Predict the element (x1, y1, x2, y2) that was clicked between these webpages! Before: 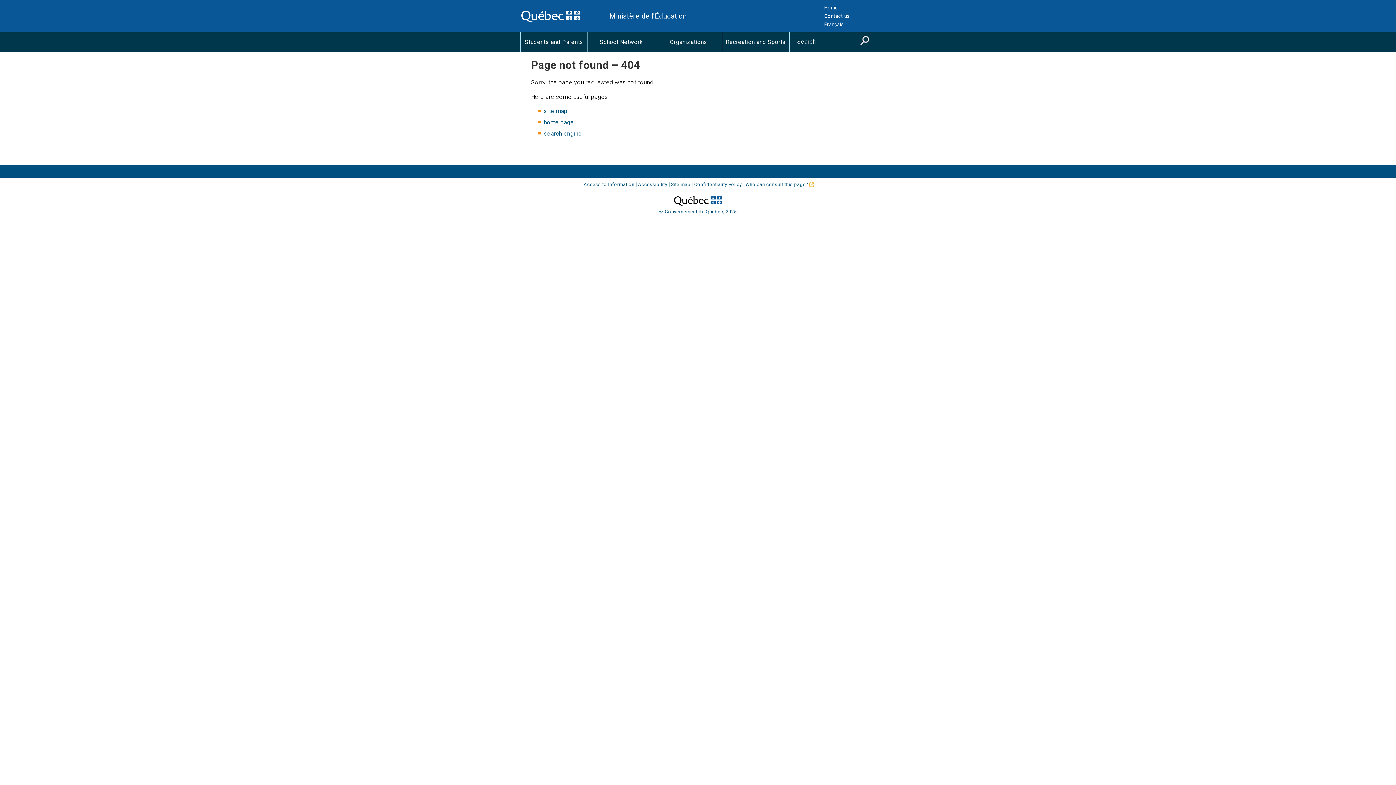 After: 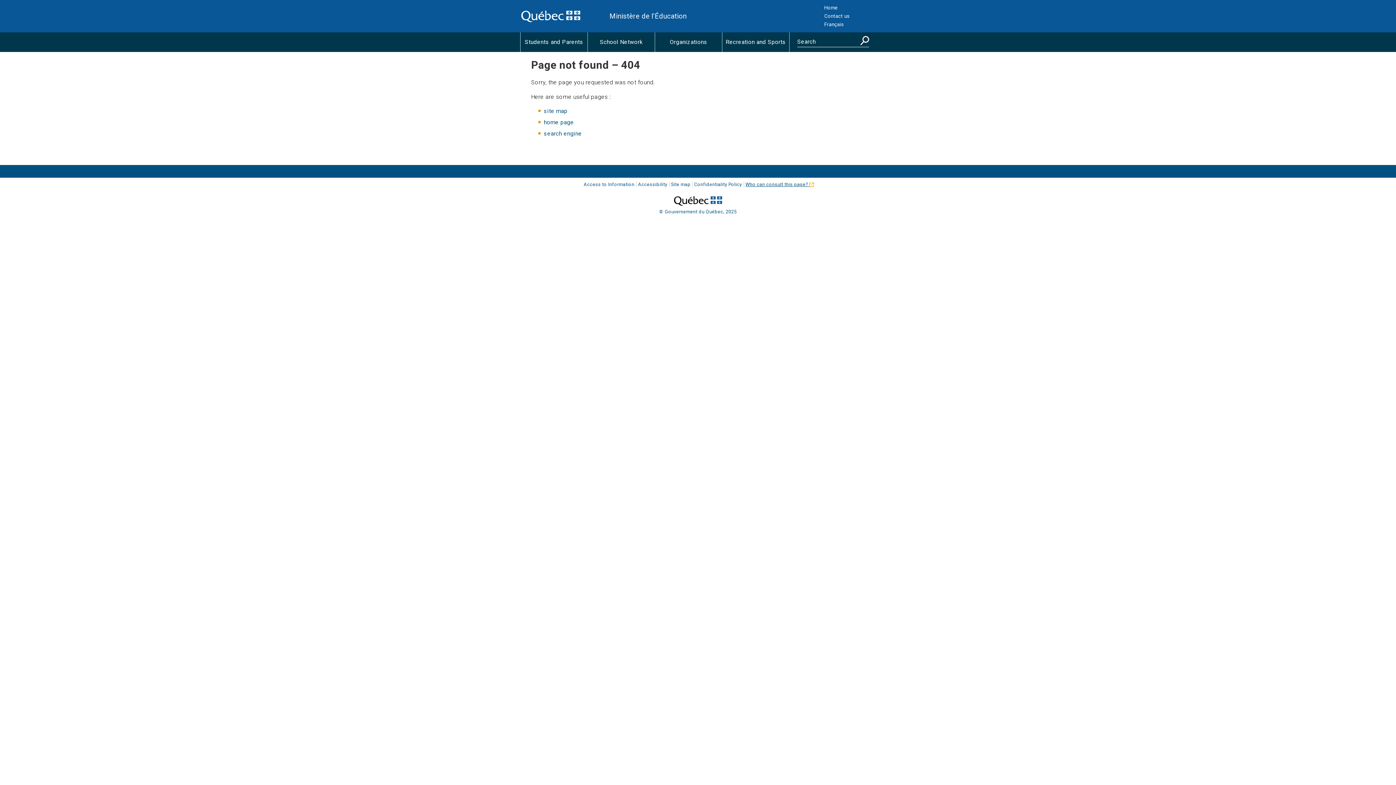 Action: label: Who can consult this page?  bbox: (745, 181, 814, 187)